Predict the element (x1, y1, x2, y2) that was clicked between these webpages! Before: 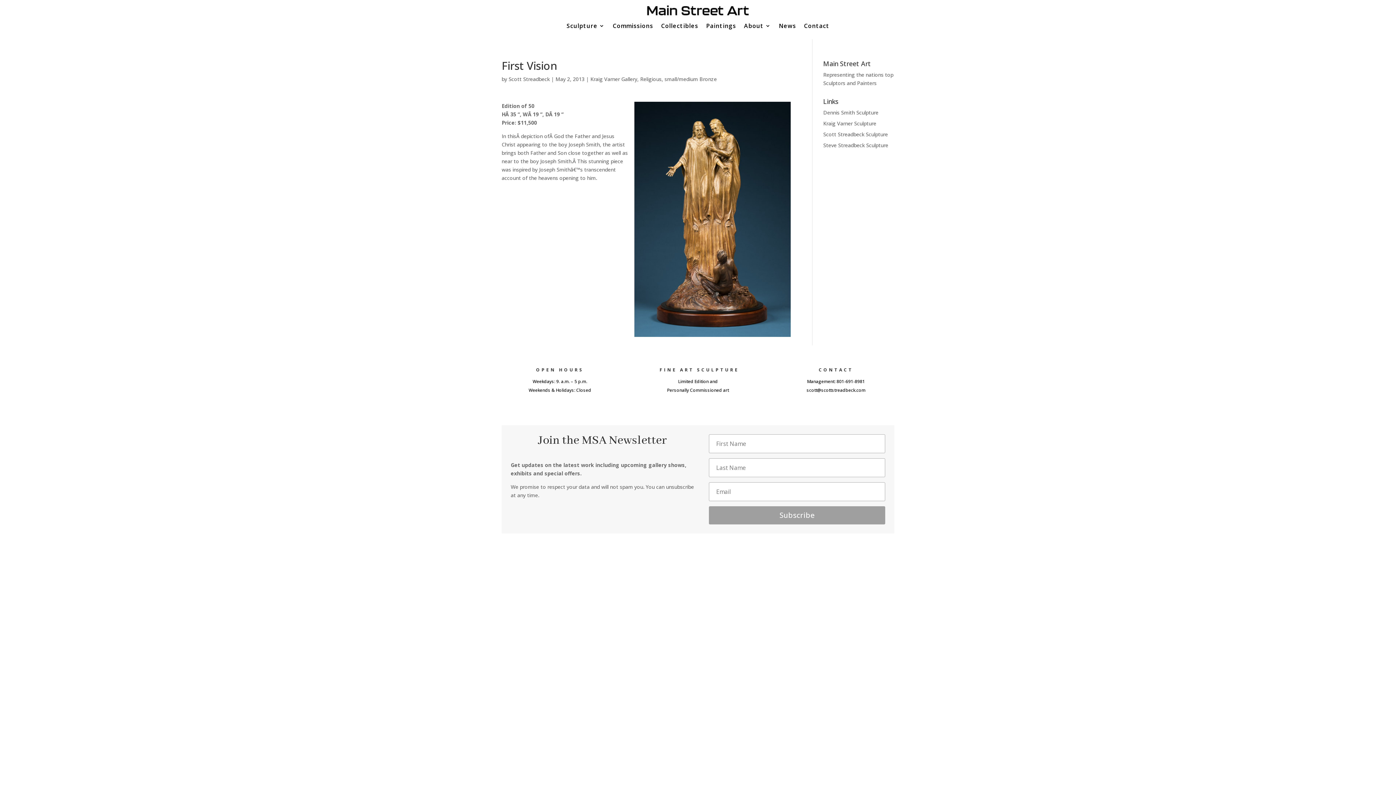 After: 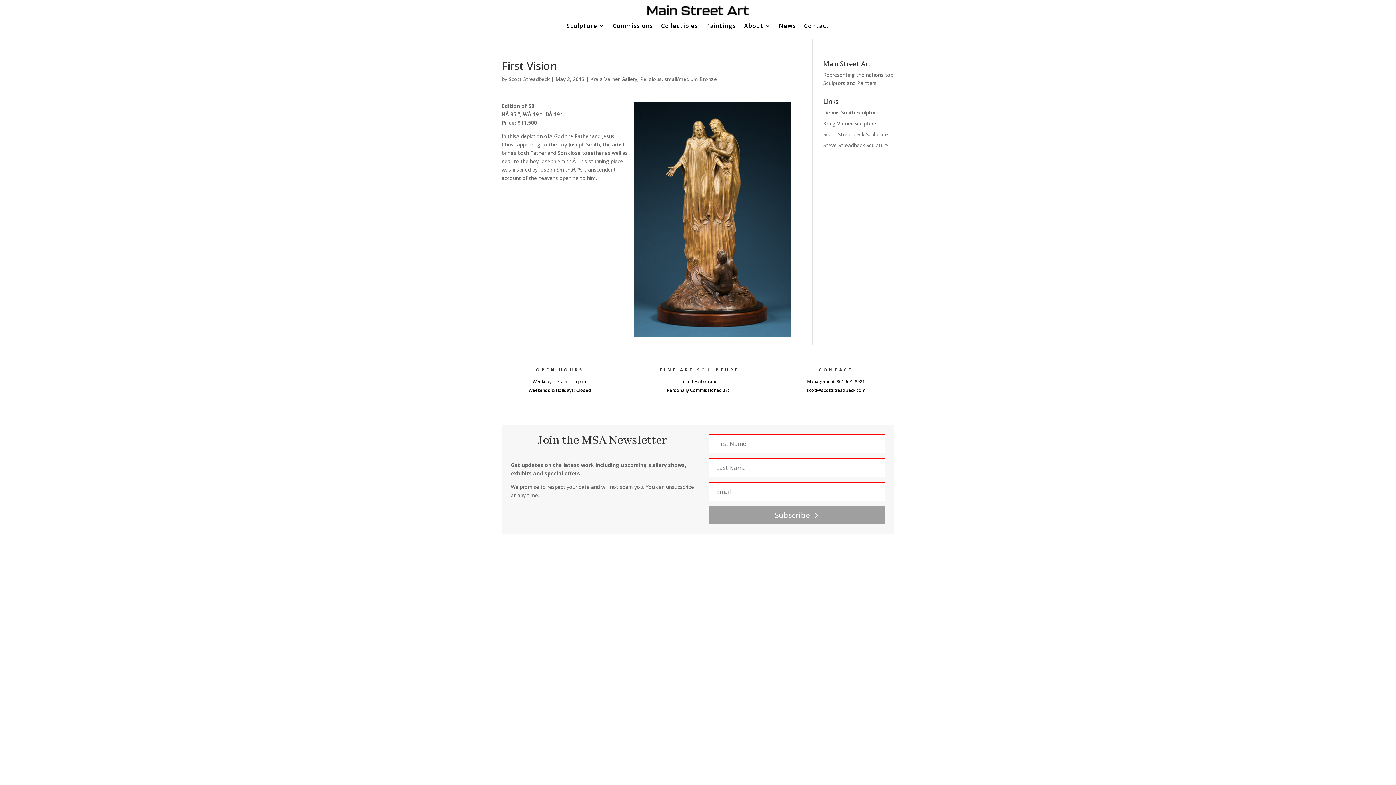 Action: bbox: (709, 506, 885, 524) label: Subscribe